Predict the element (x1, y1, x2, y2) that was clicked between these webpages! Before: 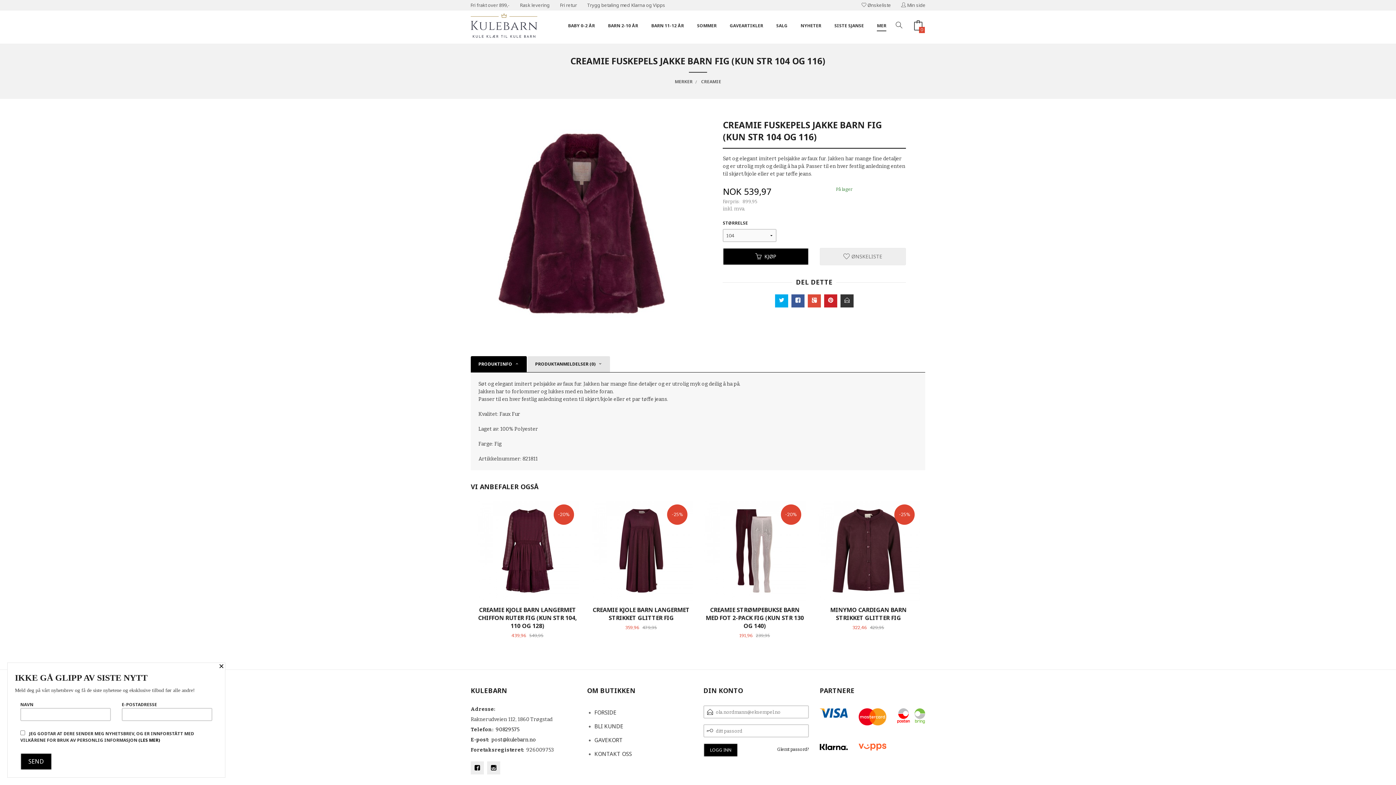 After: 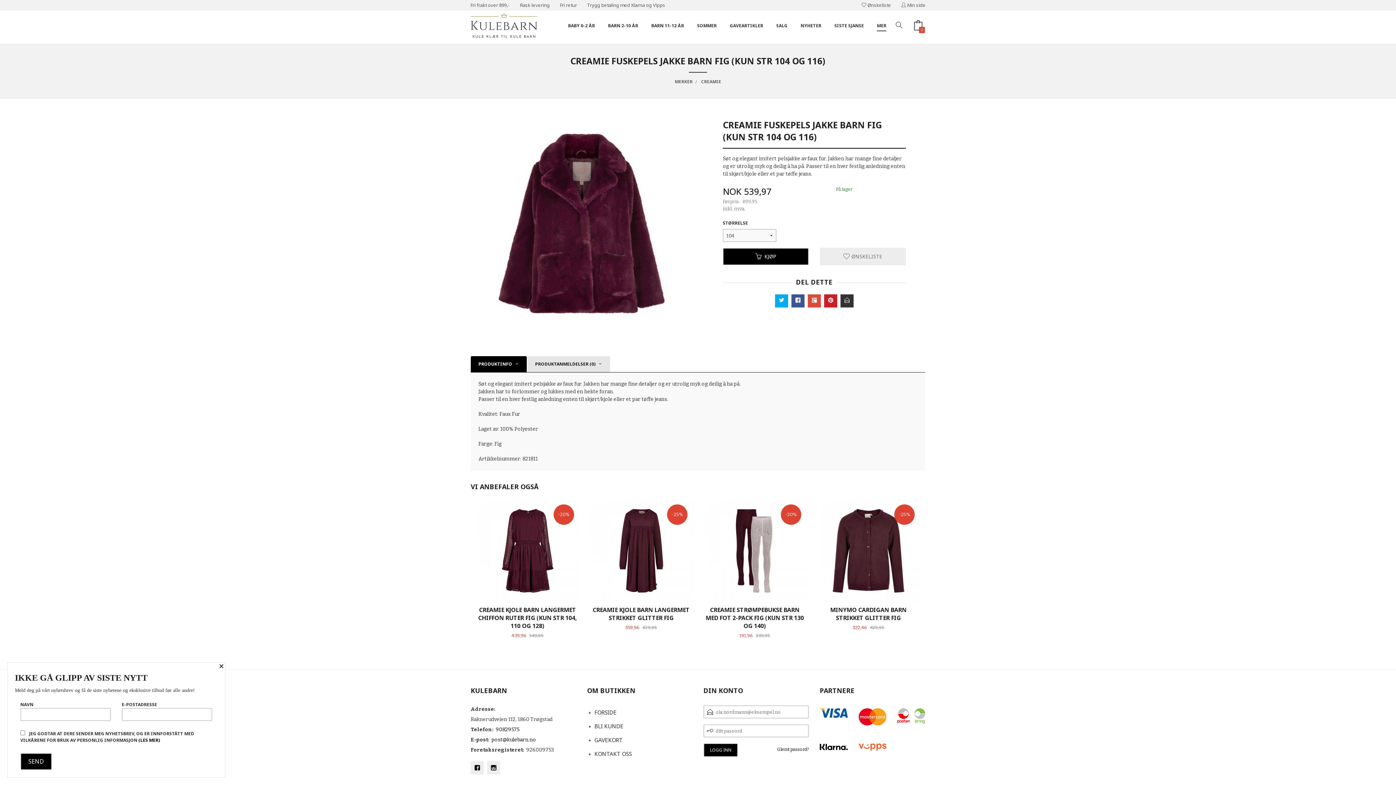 Action: bbox: (897, 705, 925, 726)